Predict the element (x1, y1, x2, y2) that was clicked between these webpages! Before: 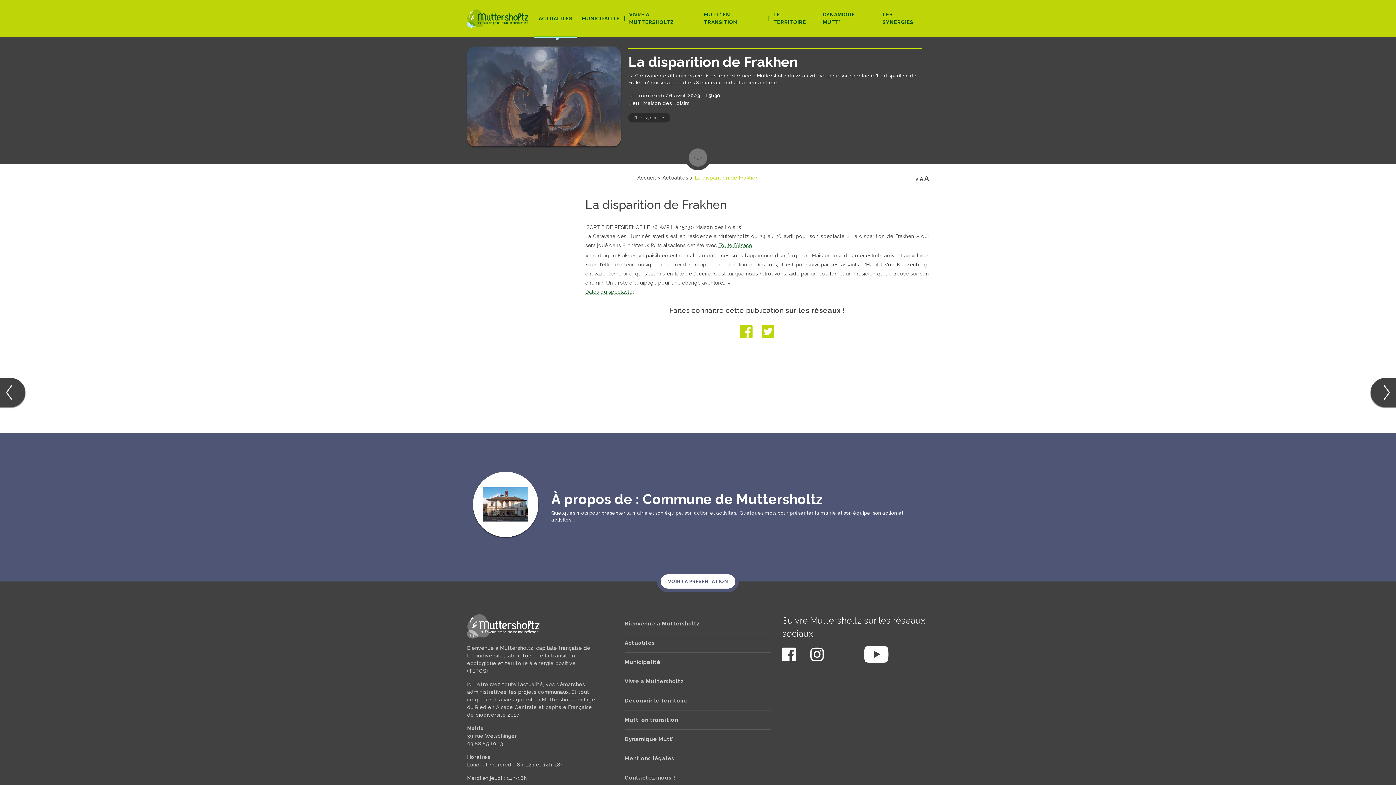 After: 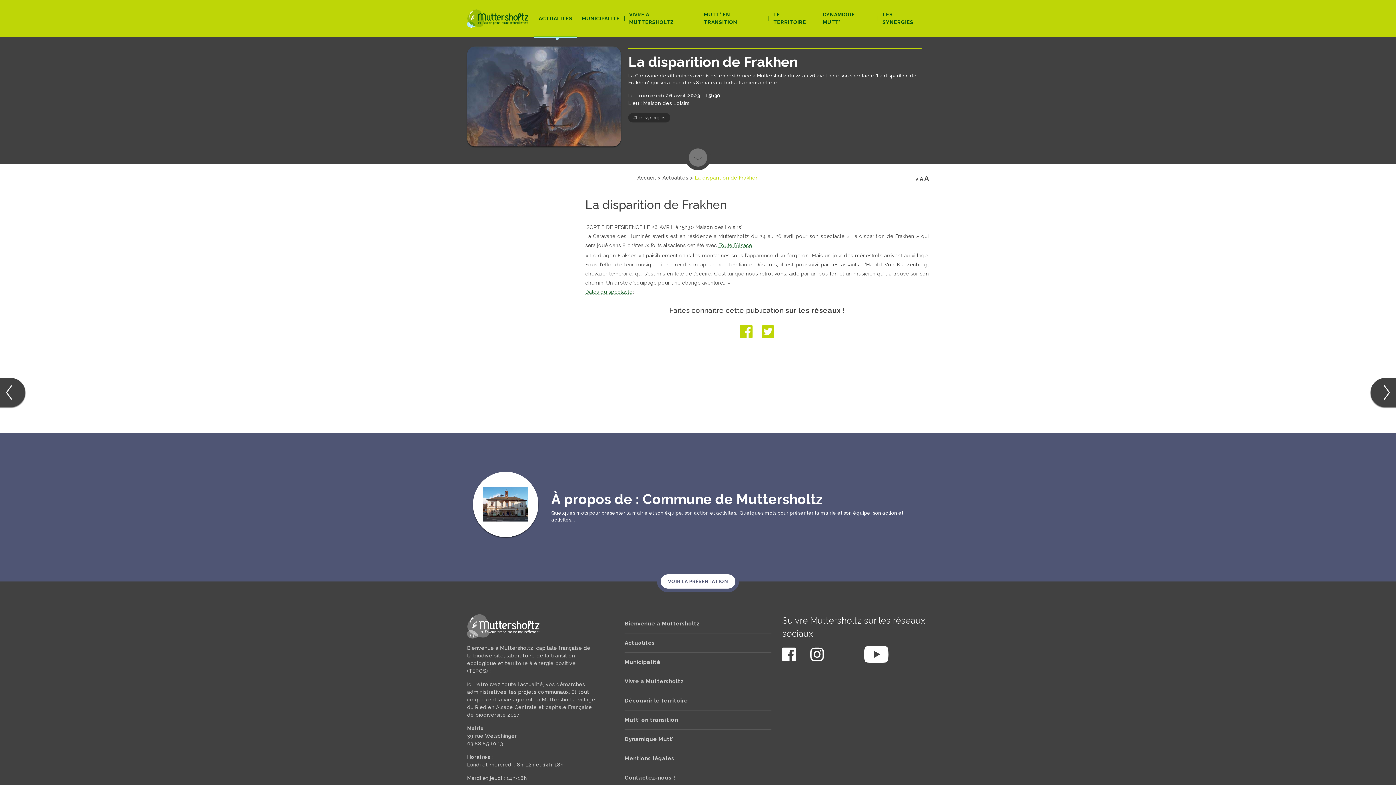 Action: bbox: (761, 328, 774, 334)